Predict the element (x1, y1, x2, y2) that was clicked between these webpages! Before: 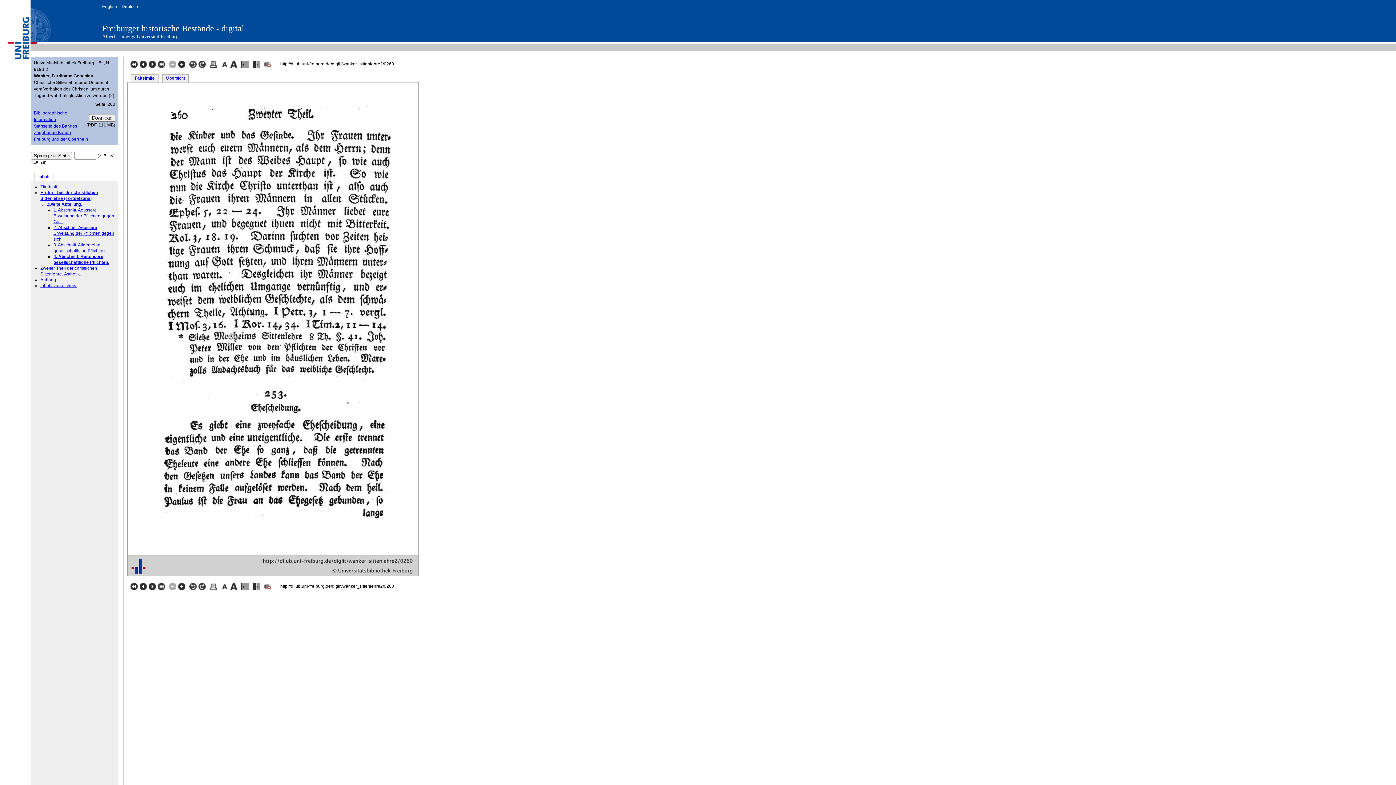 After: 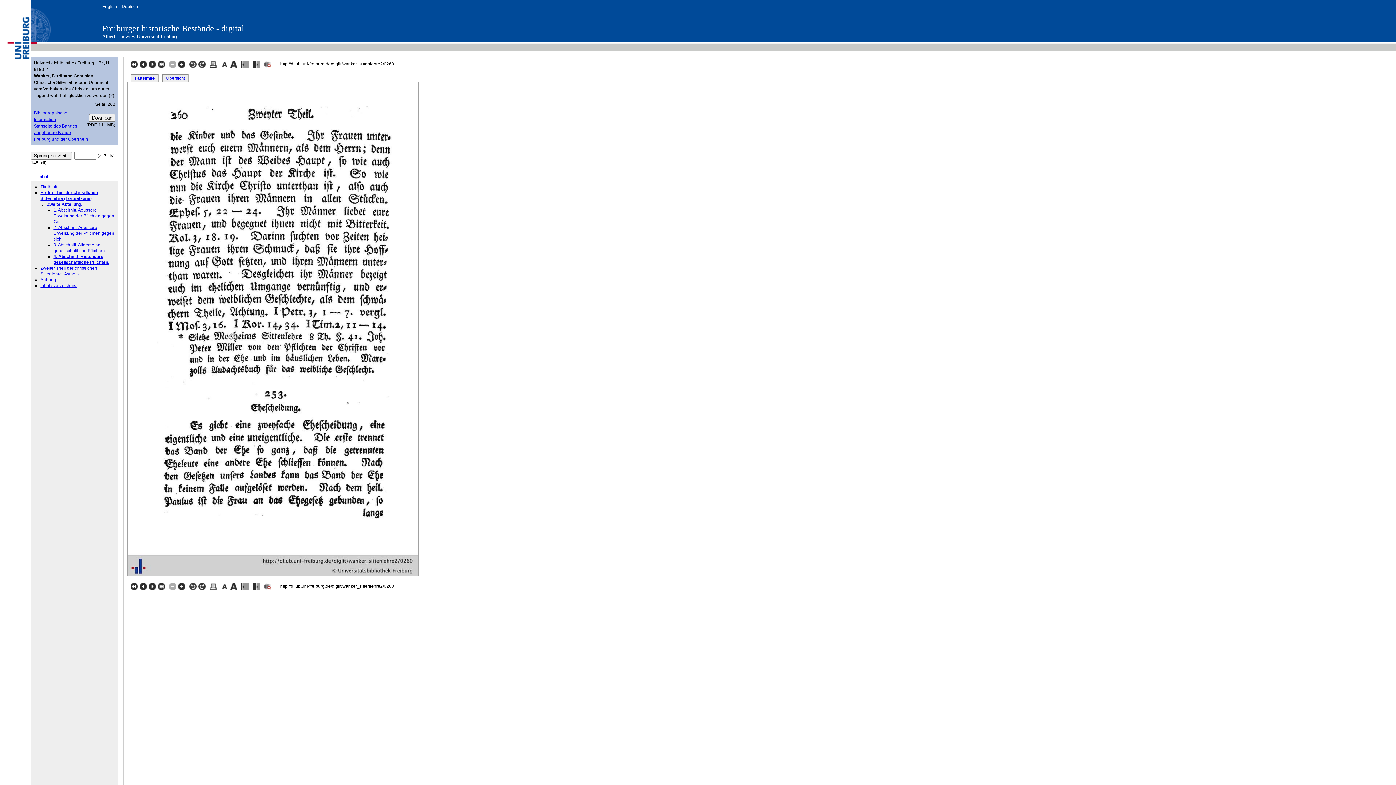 Action: bbox: (131, 74, 158, 82) label: Faksimile